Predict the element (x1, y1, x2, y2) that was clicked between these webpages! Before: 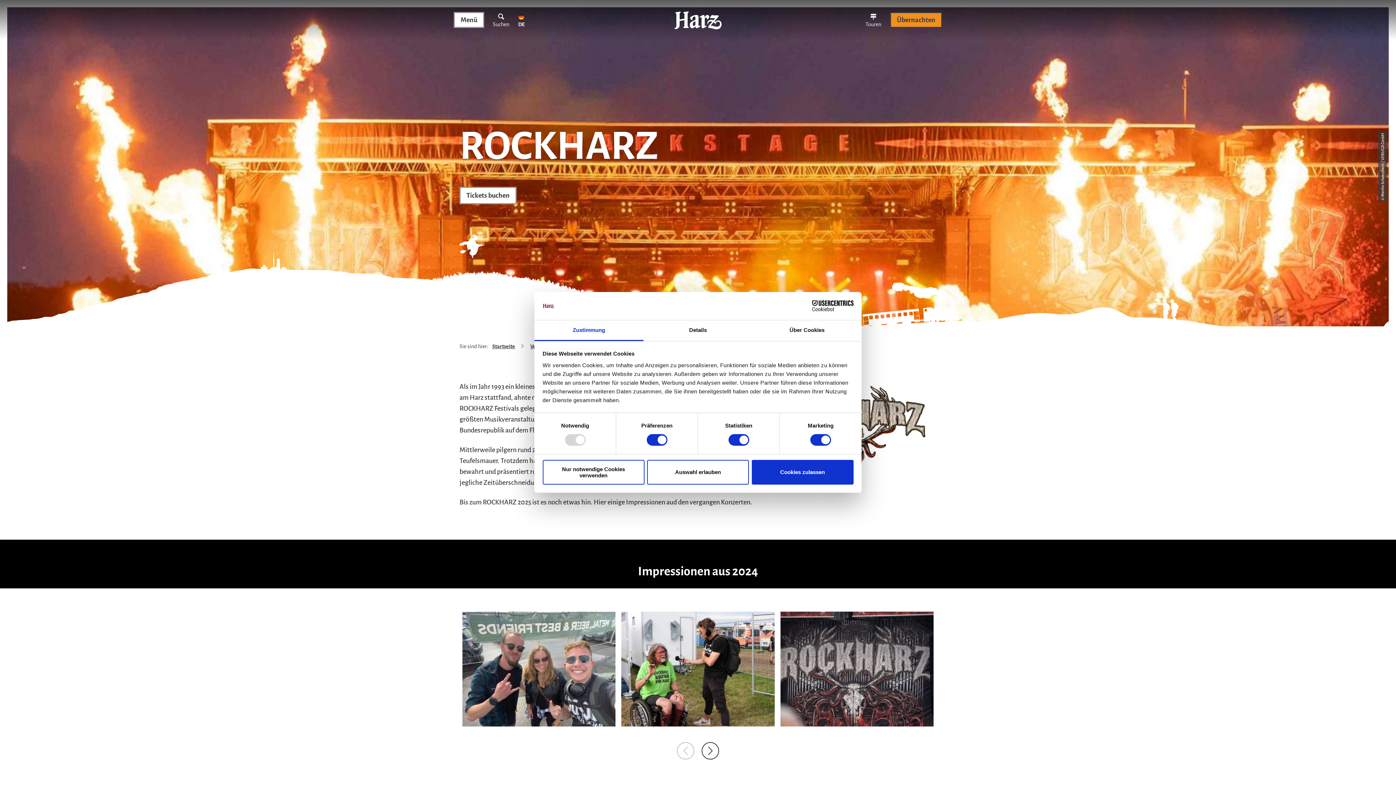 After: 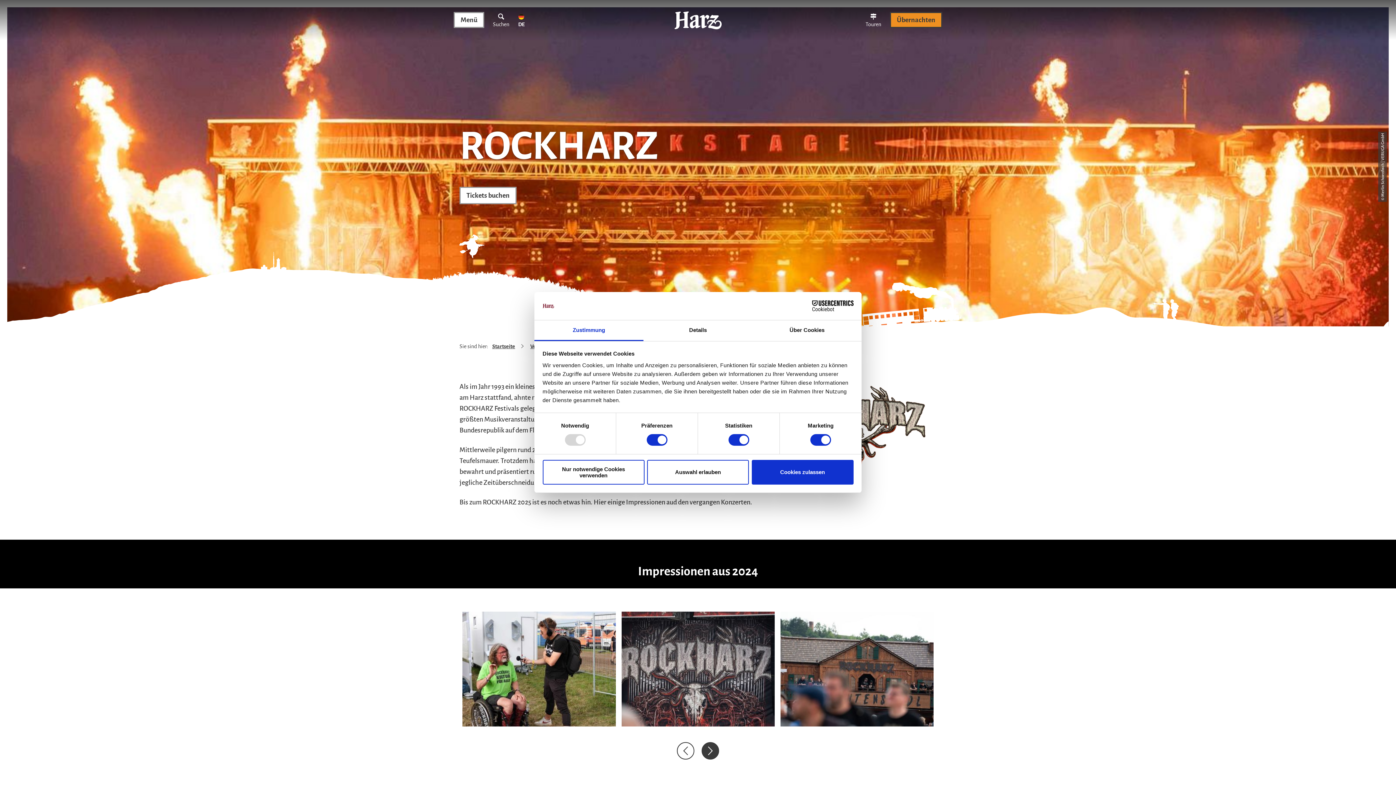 Action: bbox: (701, 742, 719, 759)